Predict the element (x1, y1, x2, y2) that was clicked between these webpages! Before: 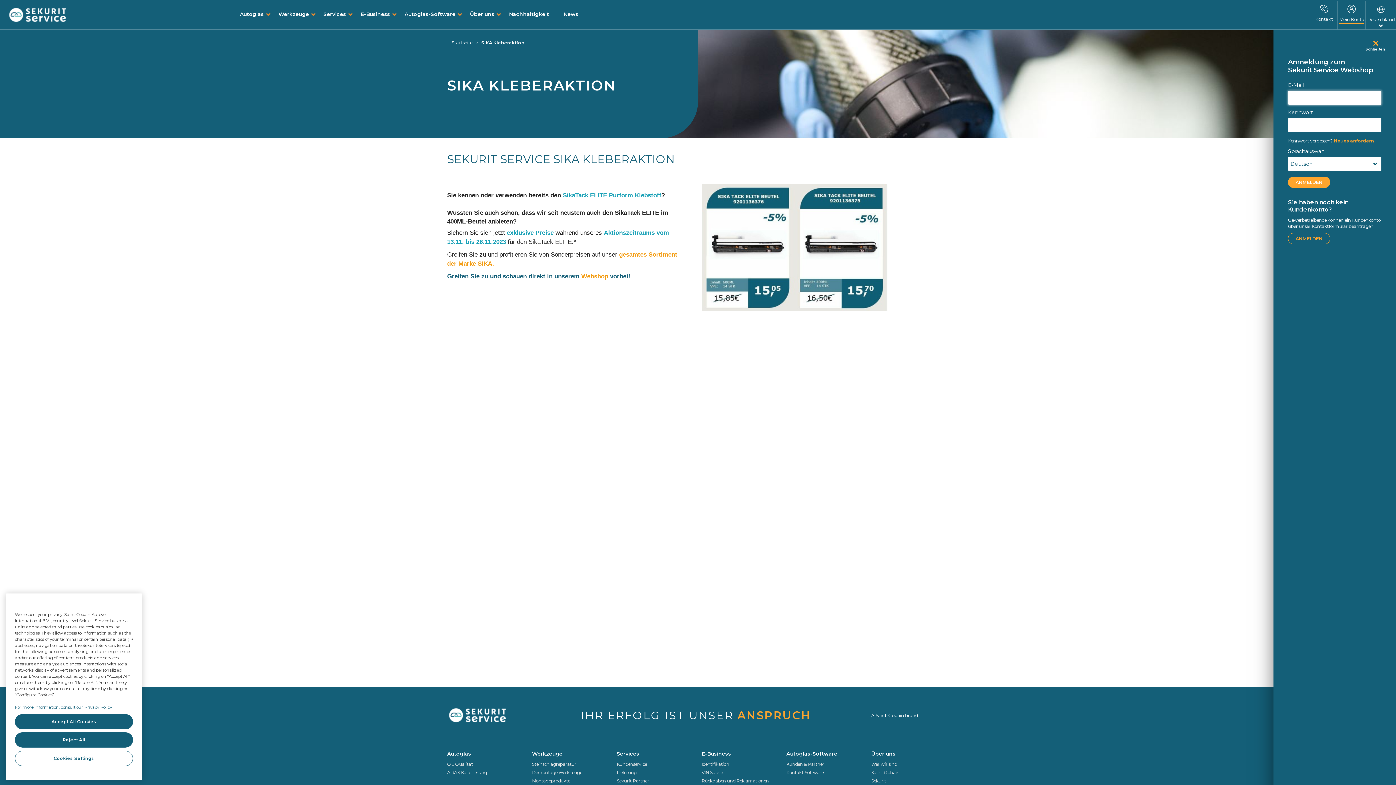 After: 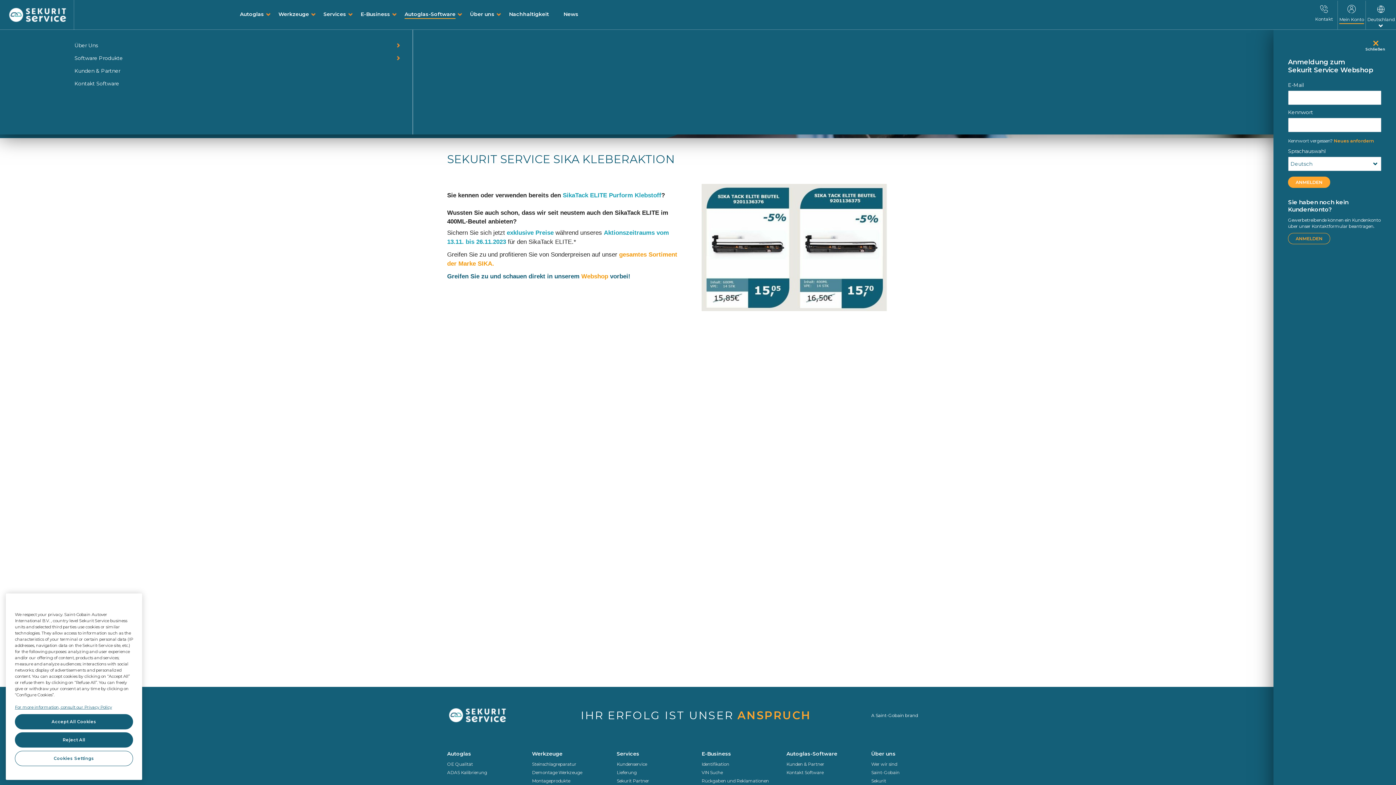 Action: bbox: (404, 10, 455, 18) label: Autoglas-Software